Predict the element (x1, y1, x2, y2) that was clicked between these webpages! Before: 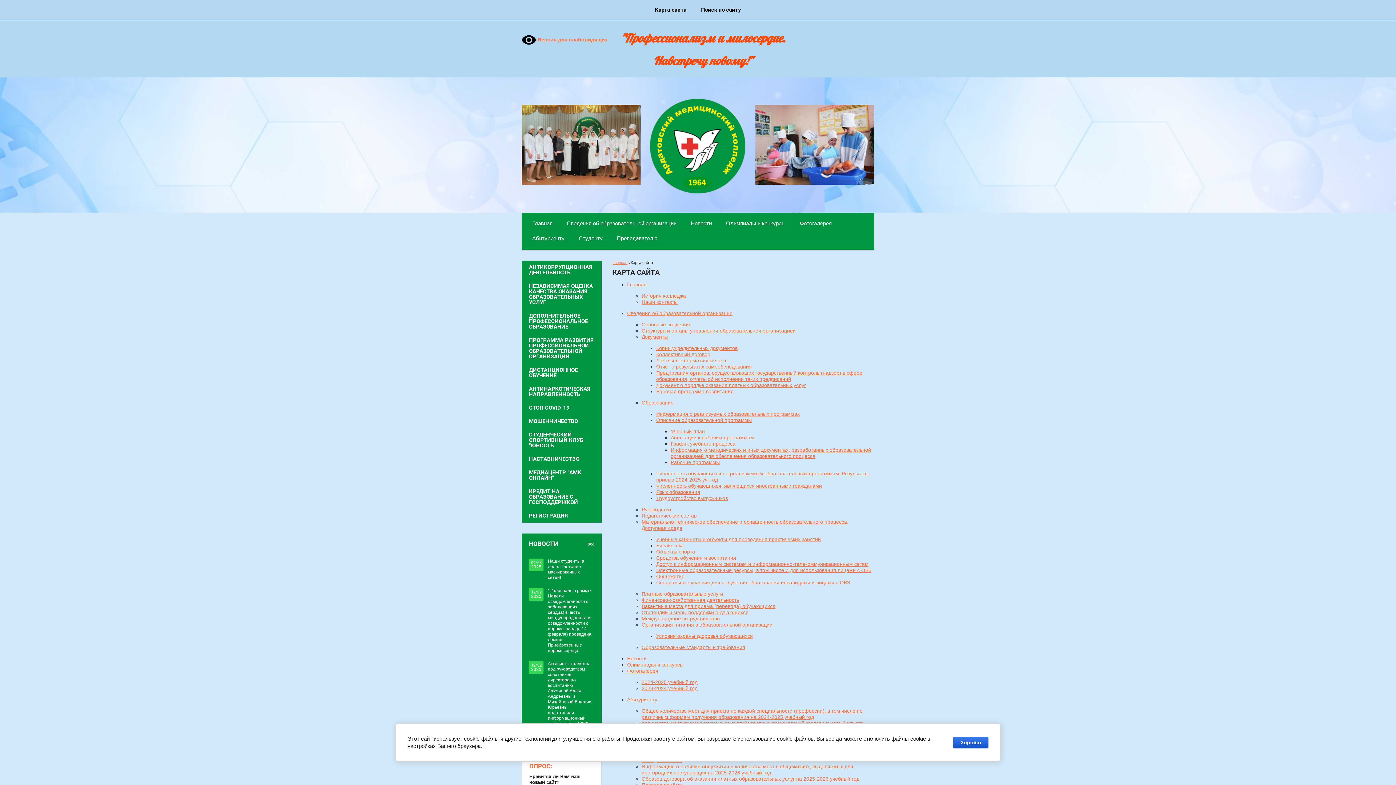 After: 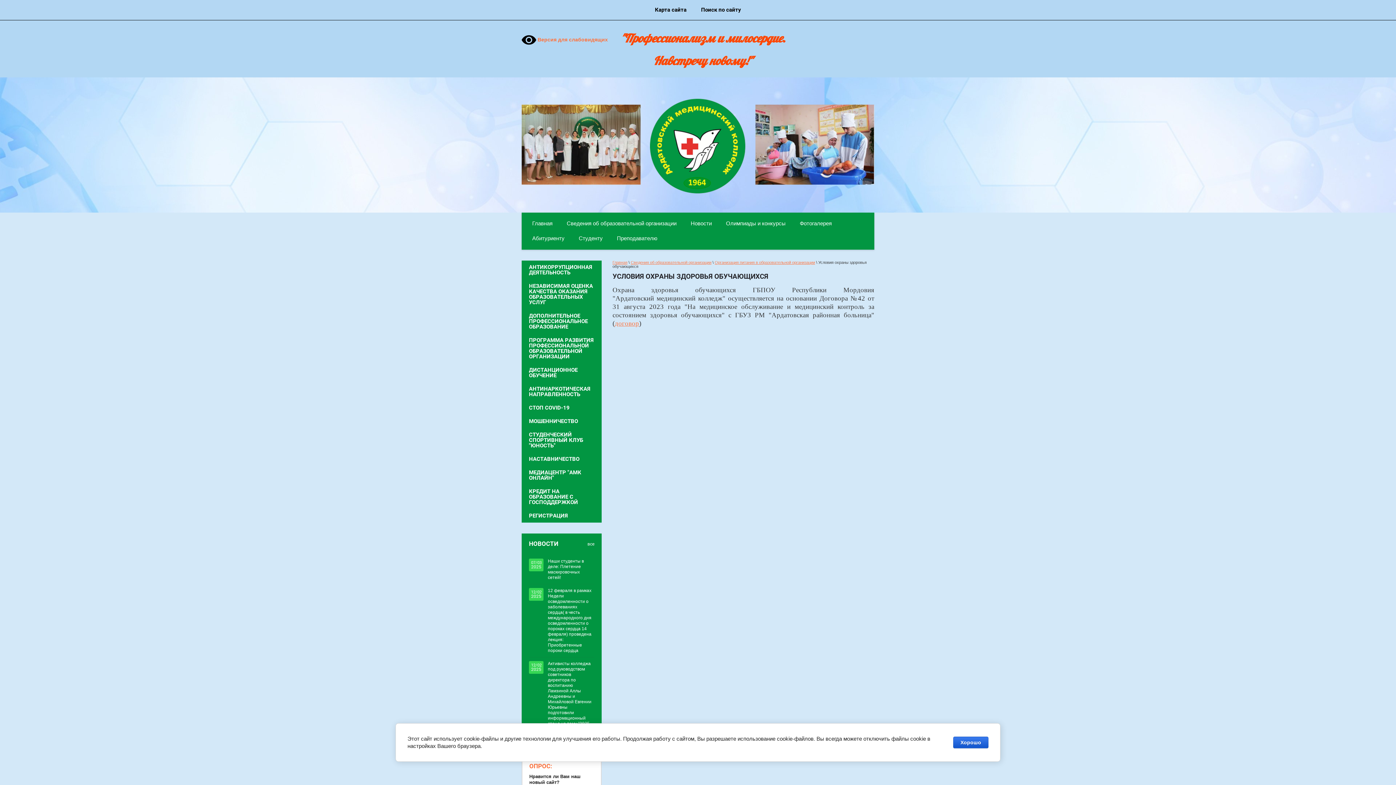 Action: label: Условия охраны здоровья обучающихся bbox: (656, 633, 753, 639)